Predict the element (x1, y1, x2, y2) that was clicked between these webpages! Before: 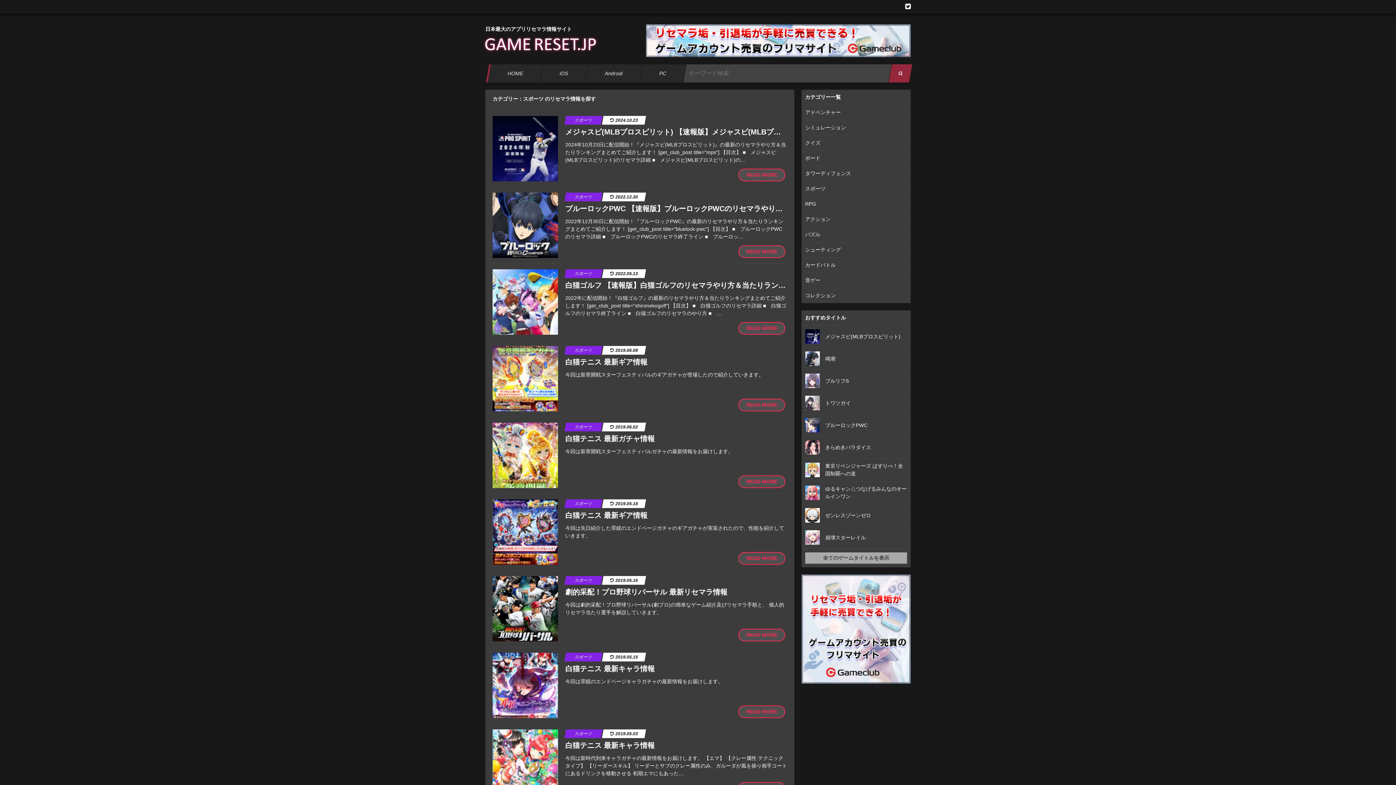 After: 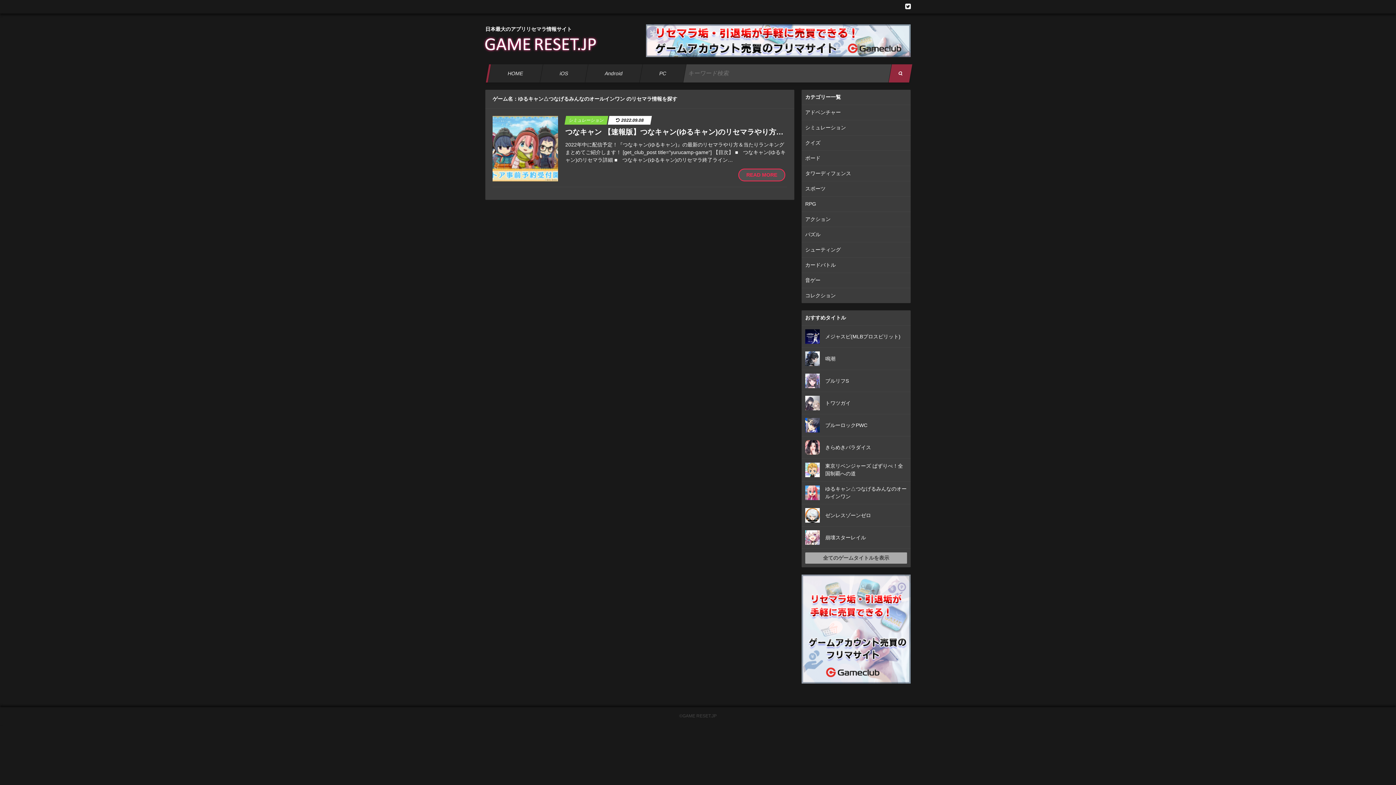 Action: label: ゆるキャン△つなげるみんなのオールインワン bbox: (801, 481, 910, 504)